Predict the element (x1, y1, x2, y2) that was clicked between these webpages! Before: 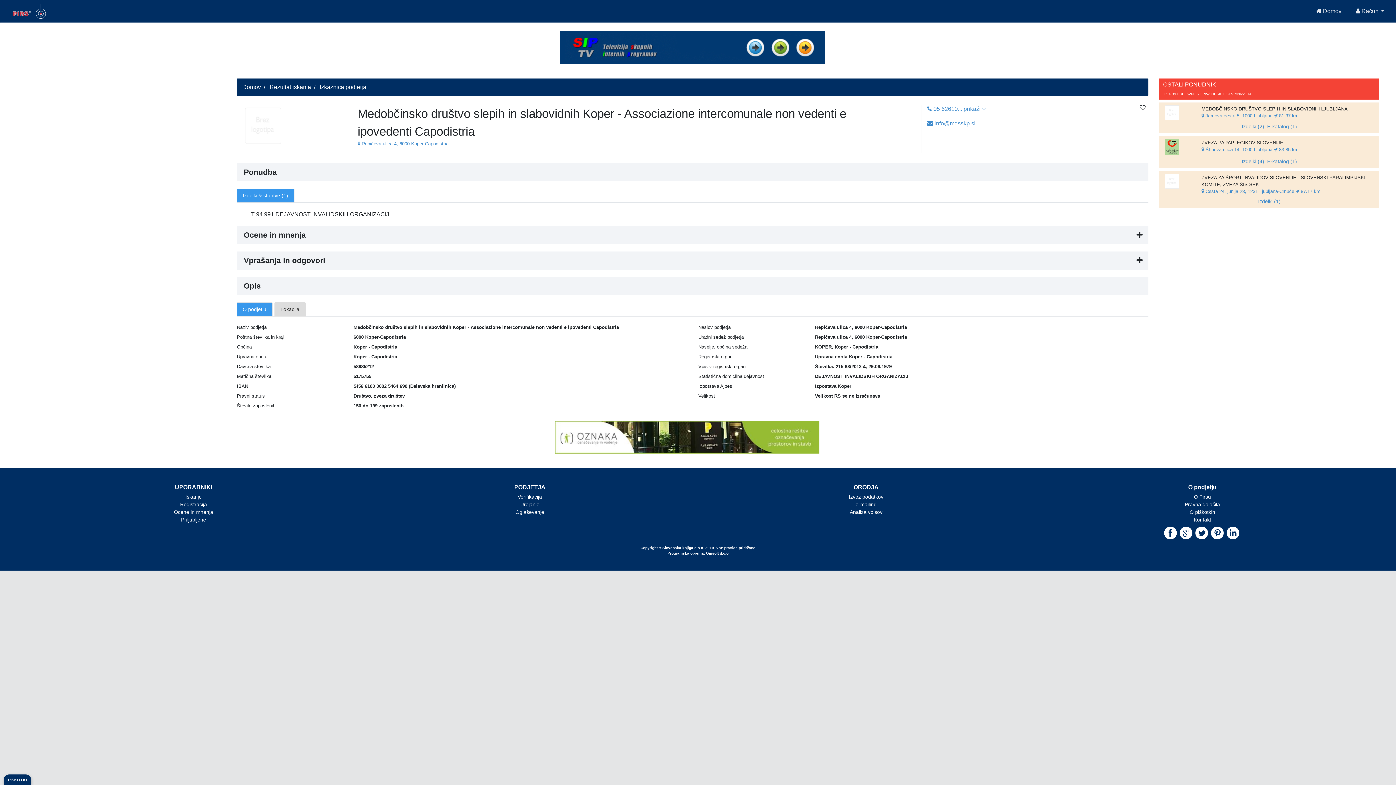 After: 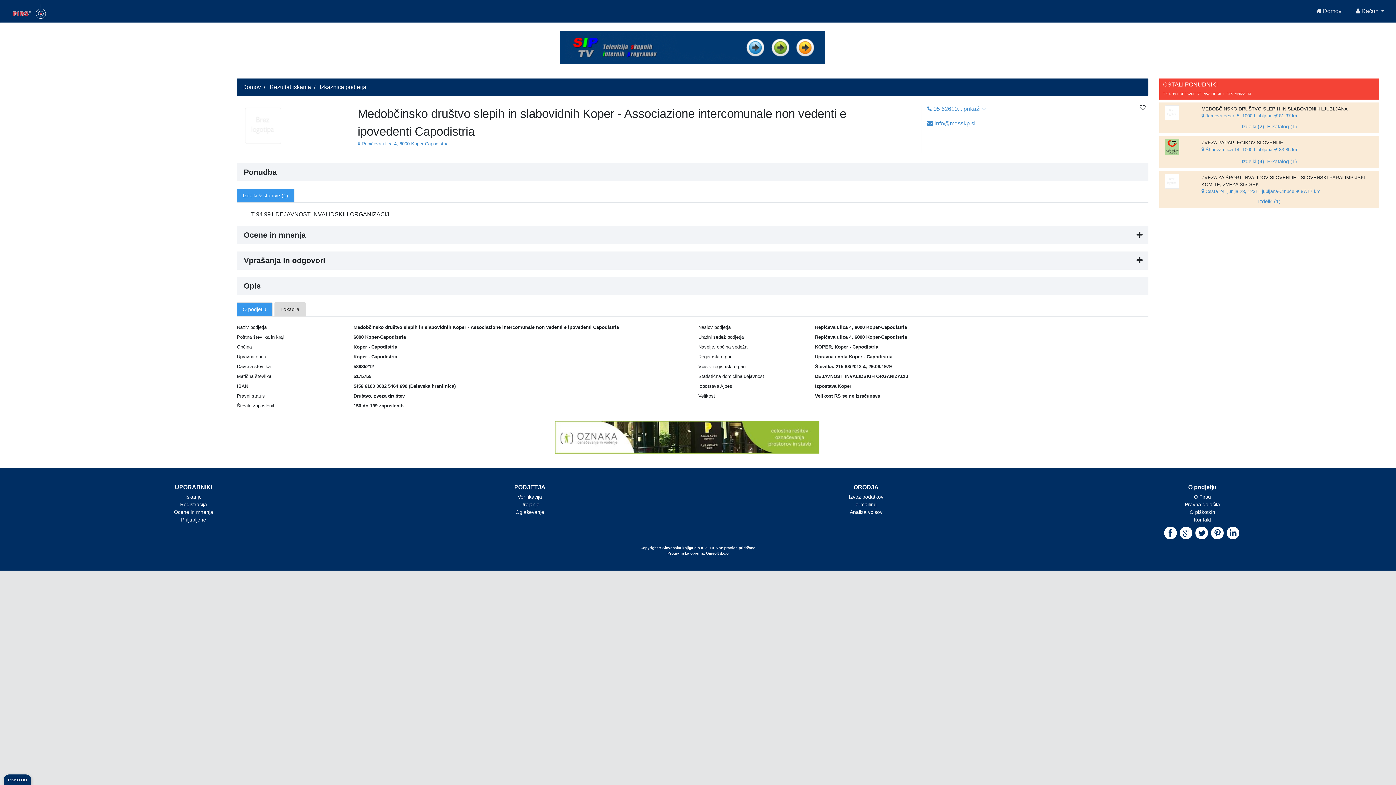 Action: bbox: (185, 494, 201, 500) label: Iskanje